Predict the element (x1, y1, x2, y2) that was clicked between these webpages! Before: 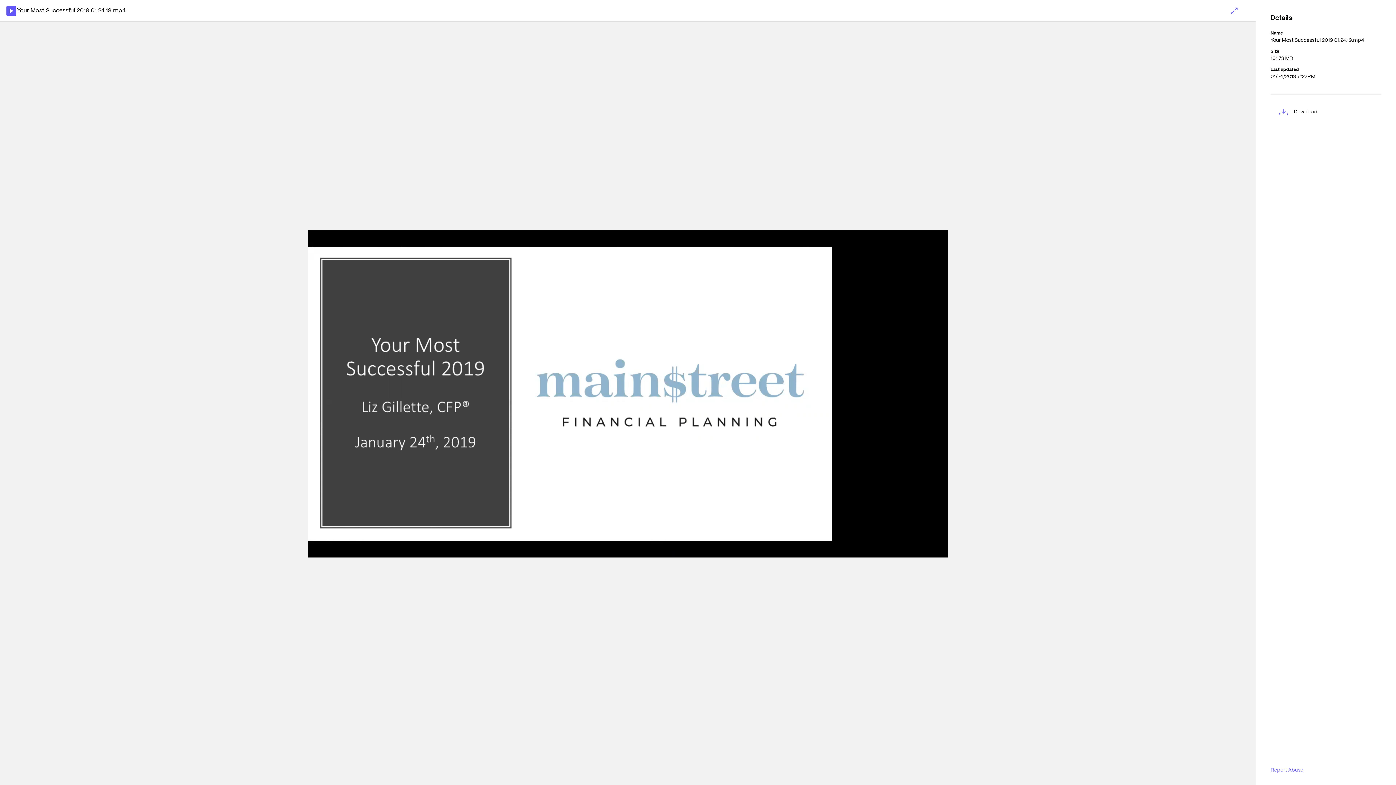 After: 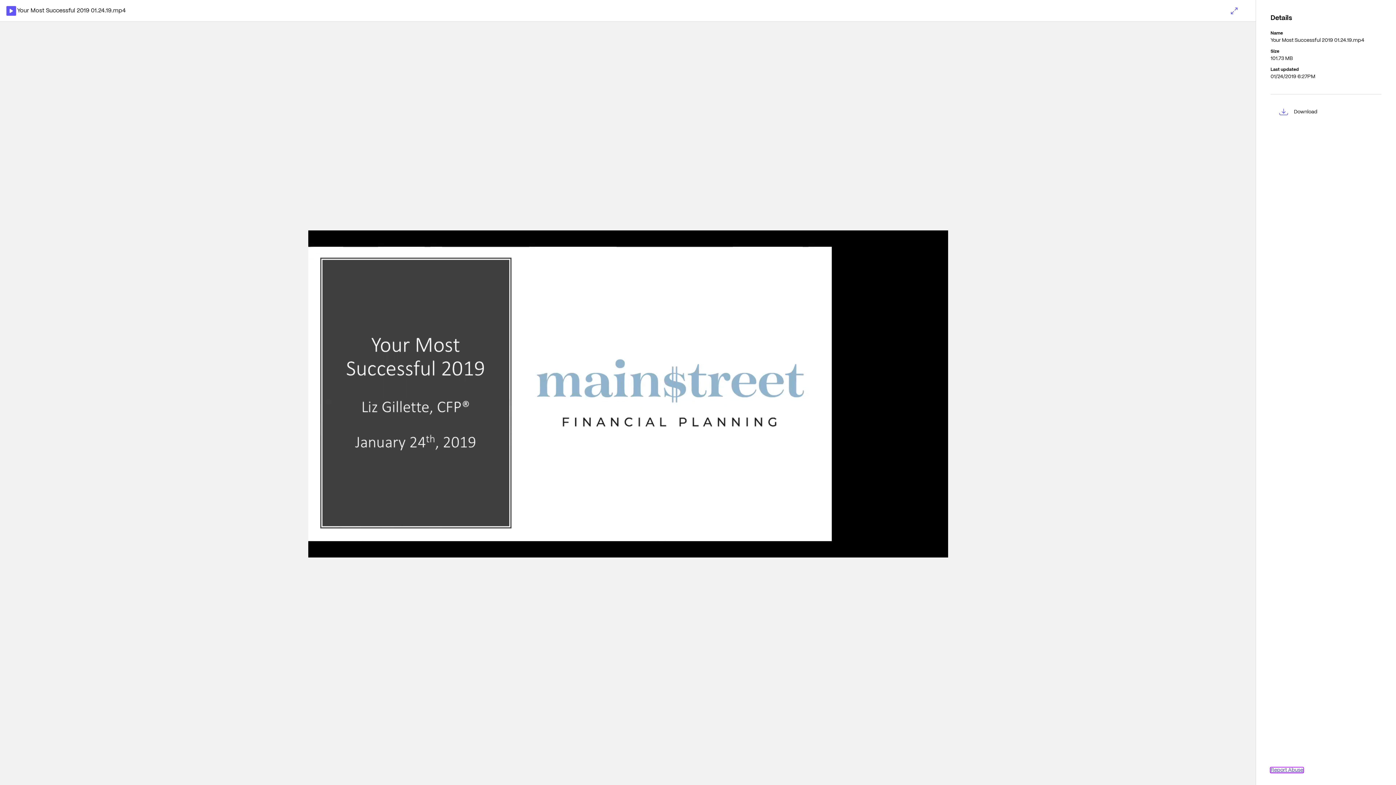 Action: label: Report Abuse bbox: (1270, 768, 1303, 773)